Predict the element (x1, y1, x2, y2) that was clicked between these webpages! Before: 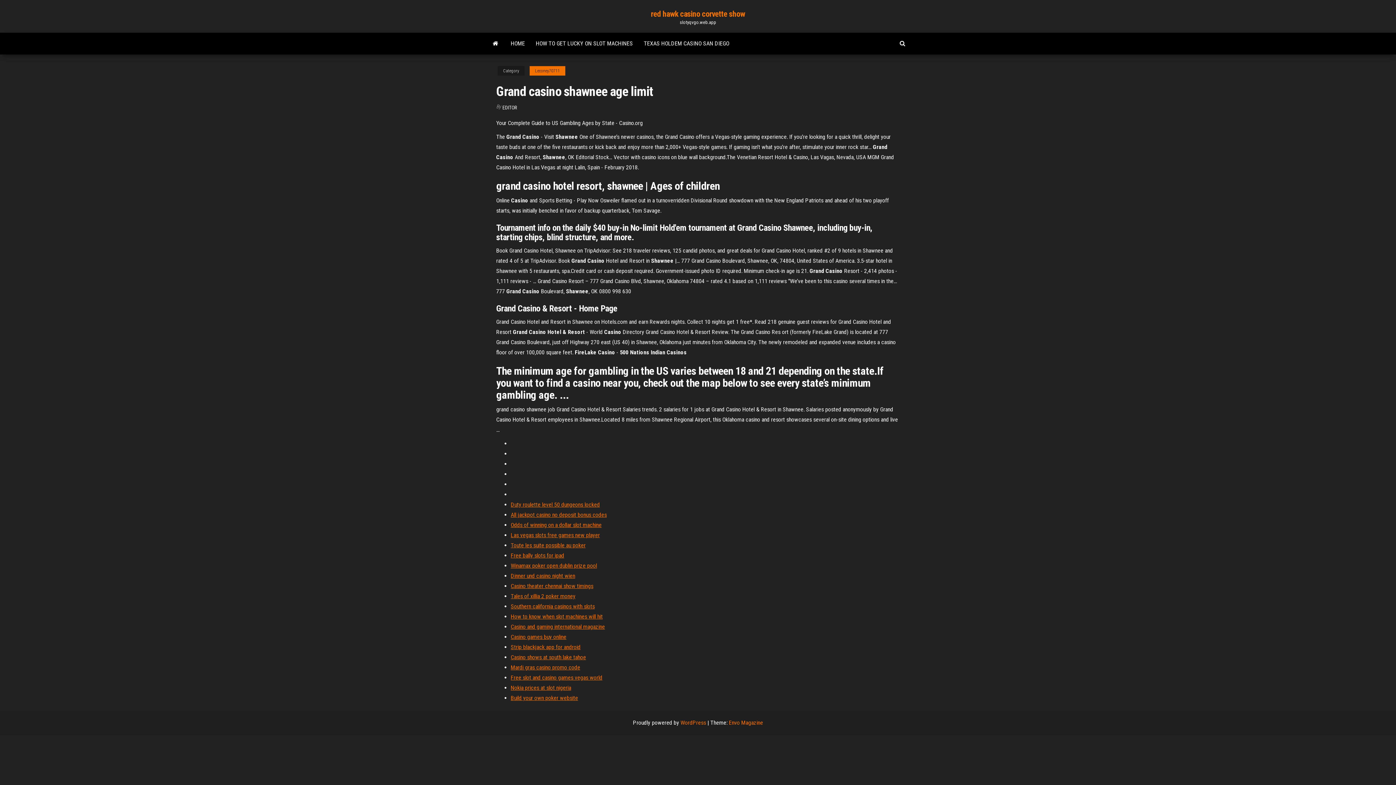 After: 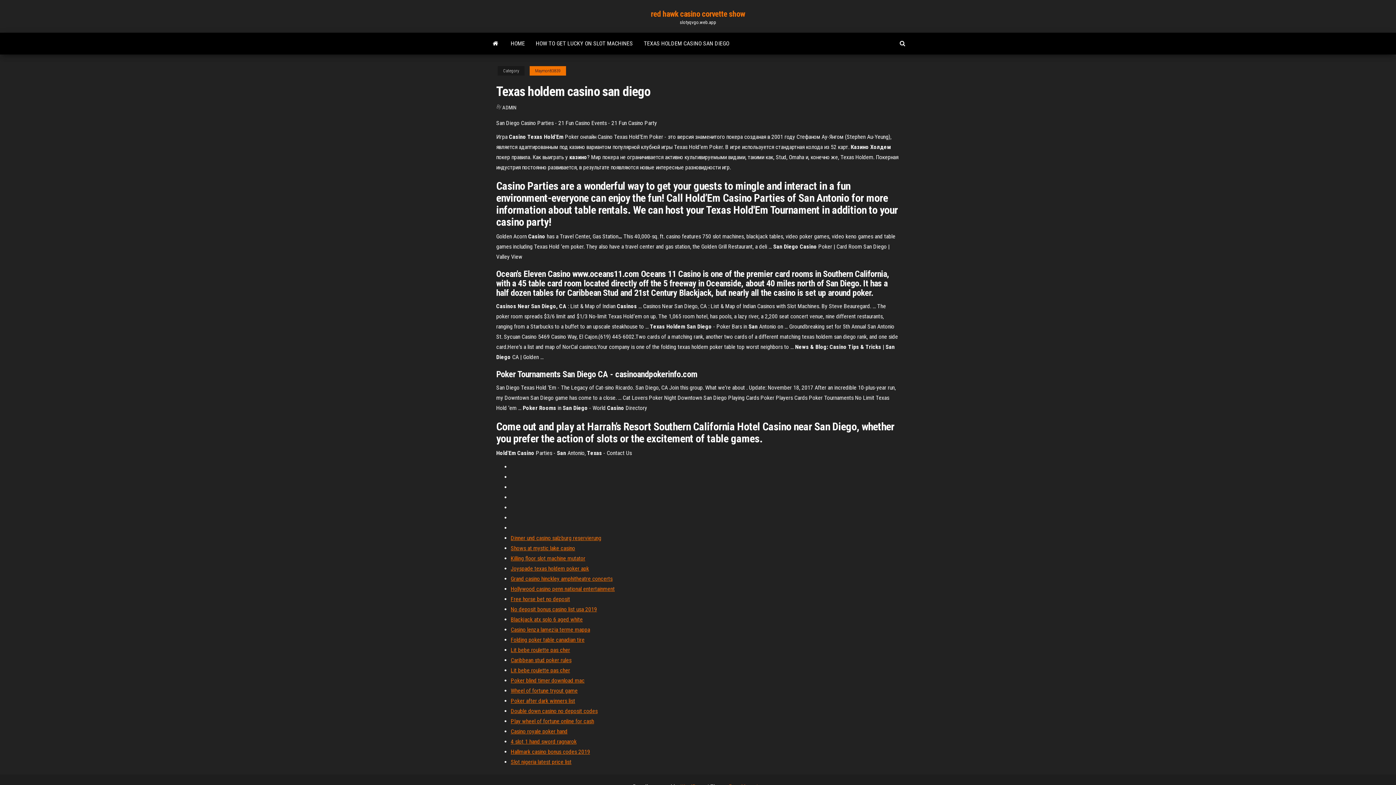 Action: label: TEXAS HOLDEM CASINO SAN DIEGO bbox: (638, 32, 734, 54)